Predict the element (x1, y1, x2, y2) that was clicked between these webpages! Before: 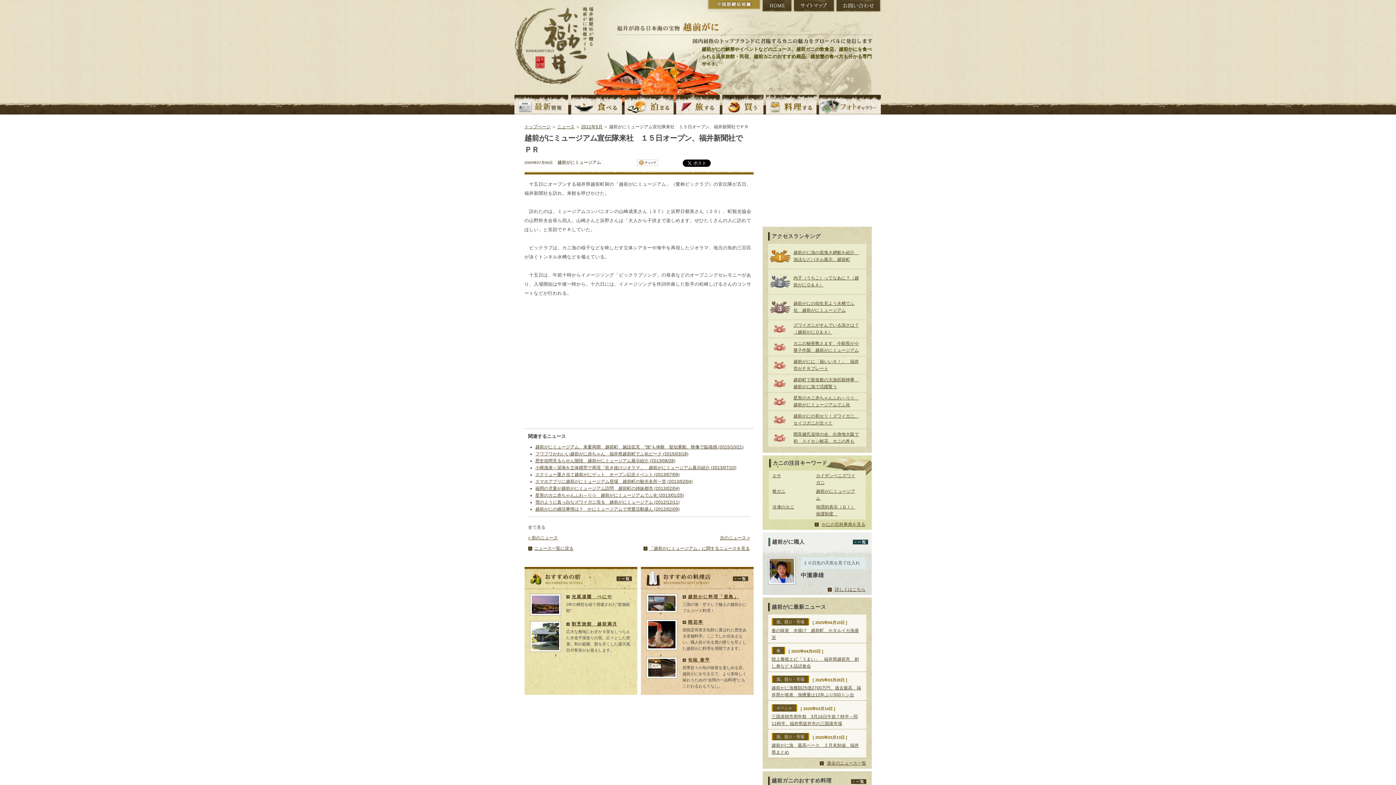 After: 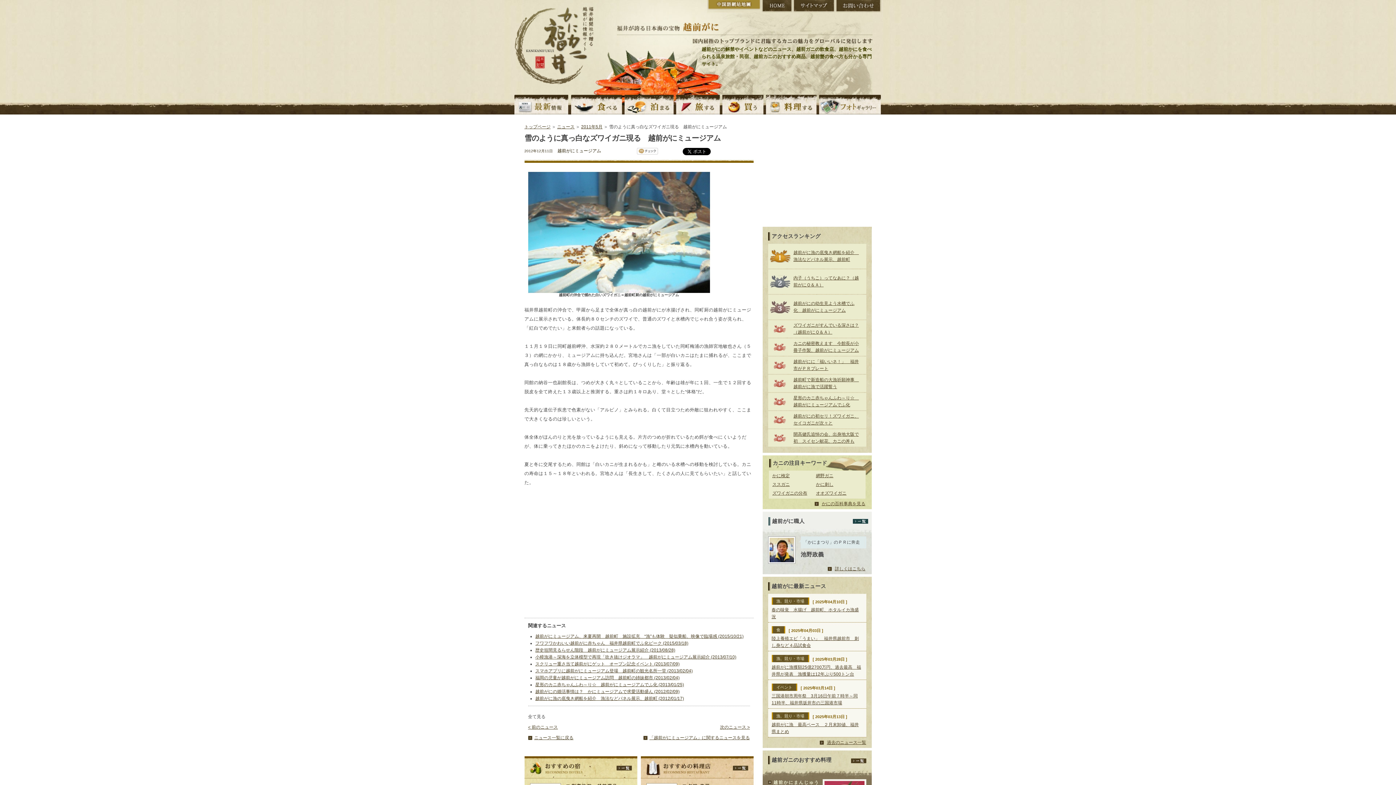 Action: label: 雪のように真っ白なズワイガニ現る　越前がにミュージアム (2012/12/11) bbox: (535, 500, 679, 505)